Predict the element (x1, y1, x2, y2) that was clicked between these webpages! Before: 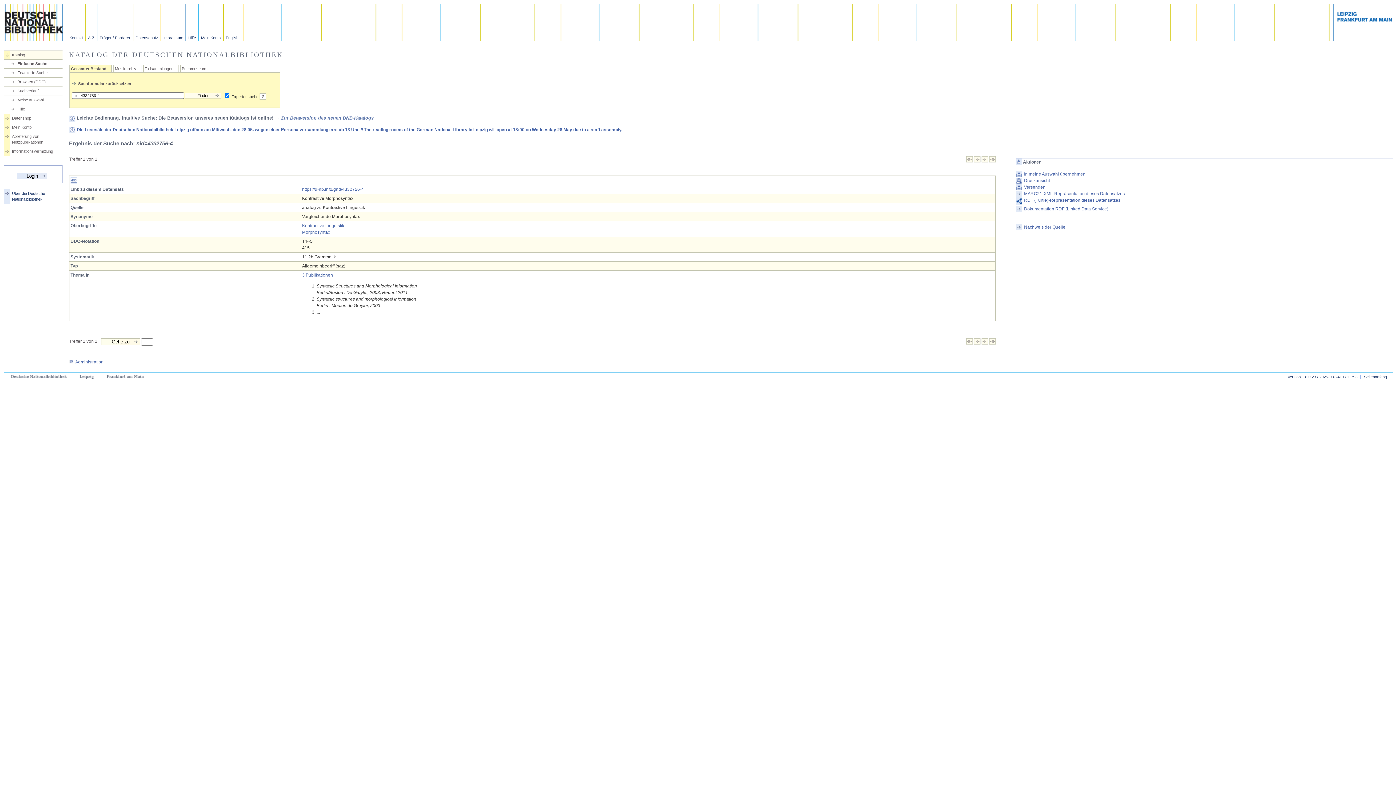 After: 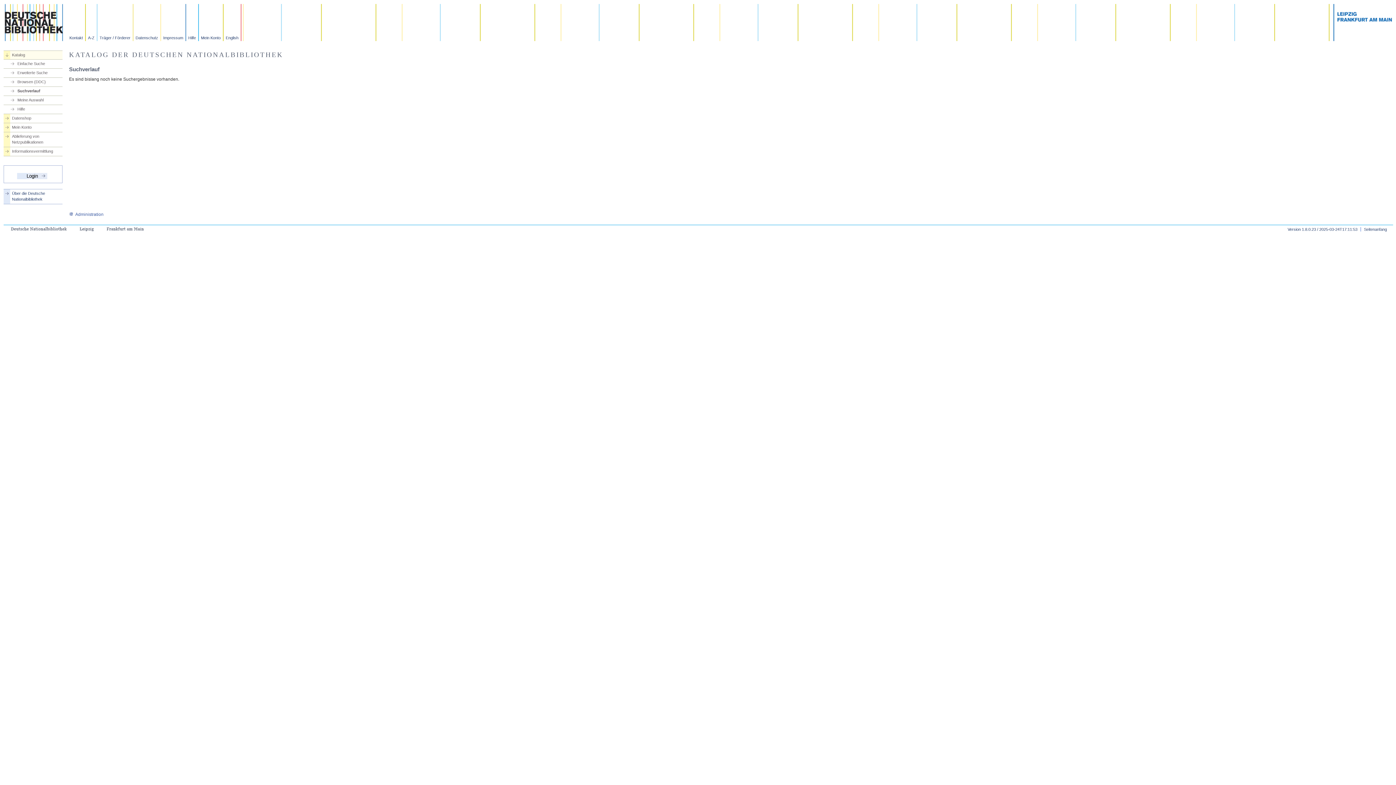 Action: bbox: (9, 88, 62, 93) label: Suchverlauf